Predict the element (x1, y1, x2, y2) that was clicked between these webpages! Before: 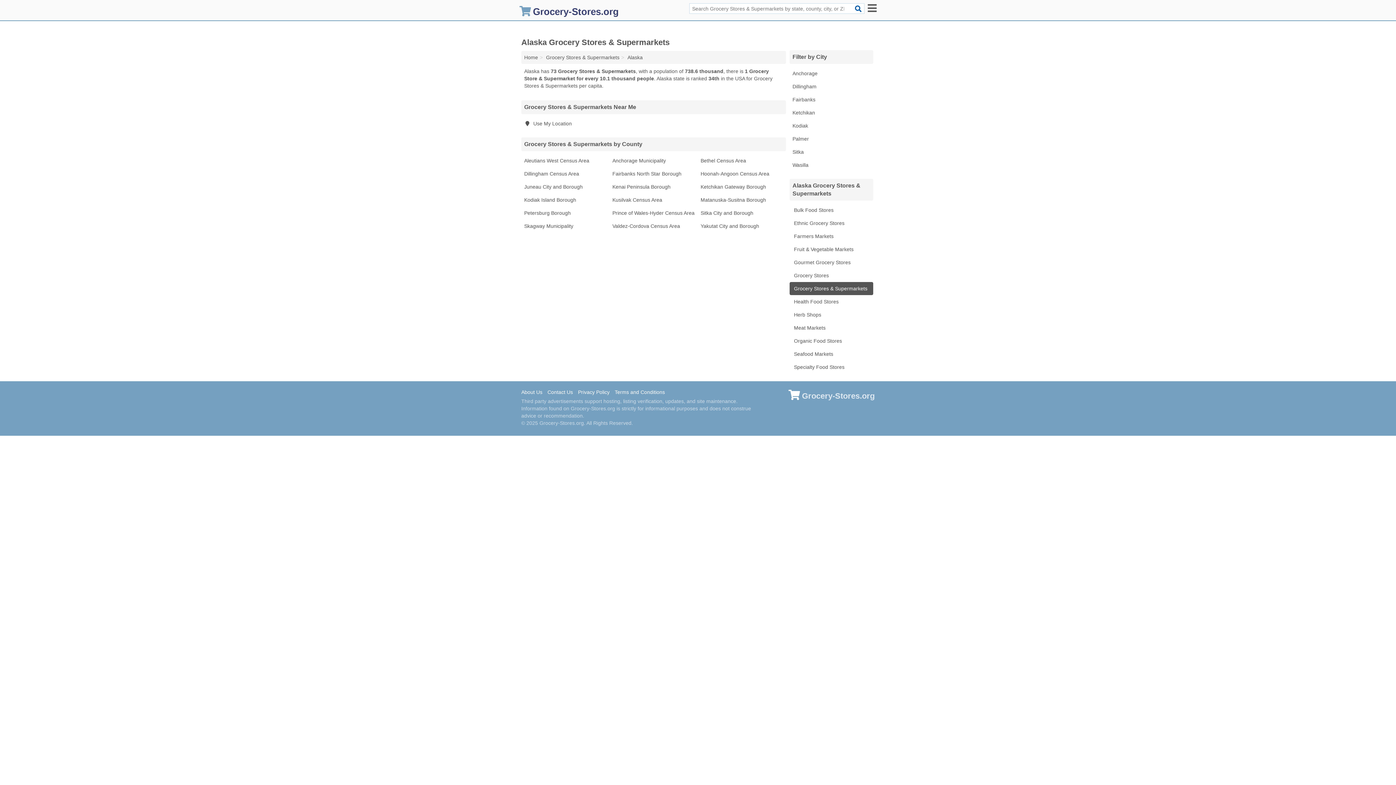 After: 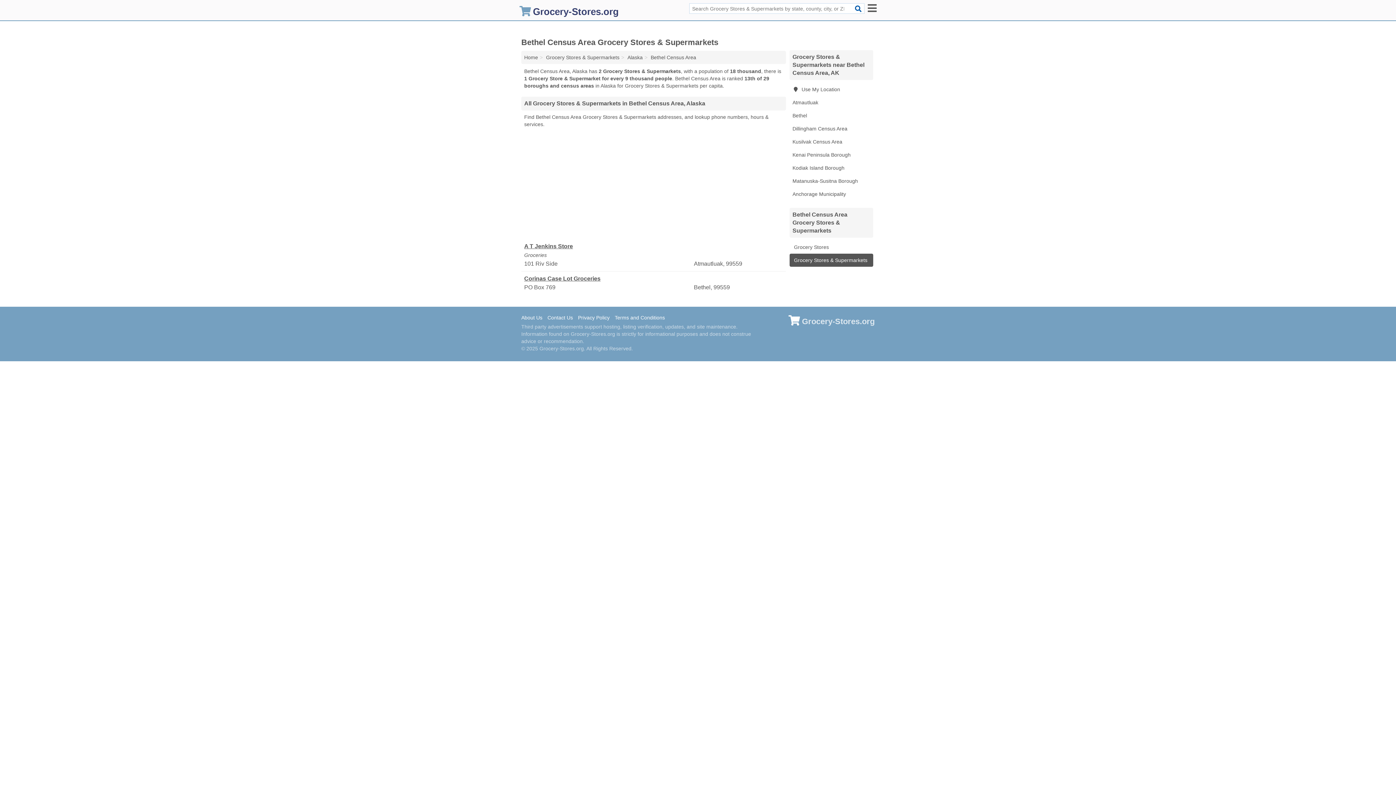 Action: label: Bethel Census Area bbox: (697, 154, 786, 167)